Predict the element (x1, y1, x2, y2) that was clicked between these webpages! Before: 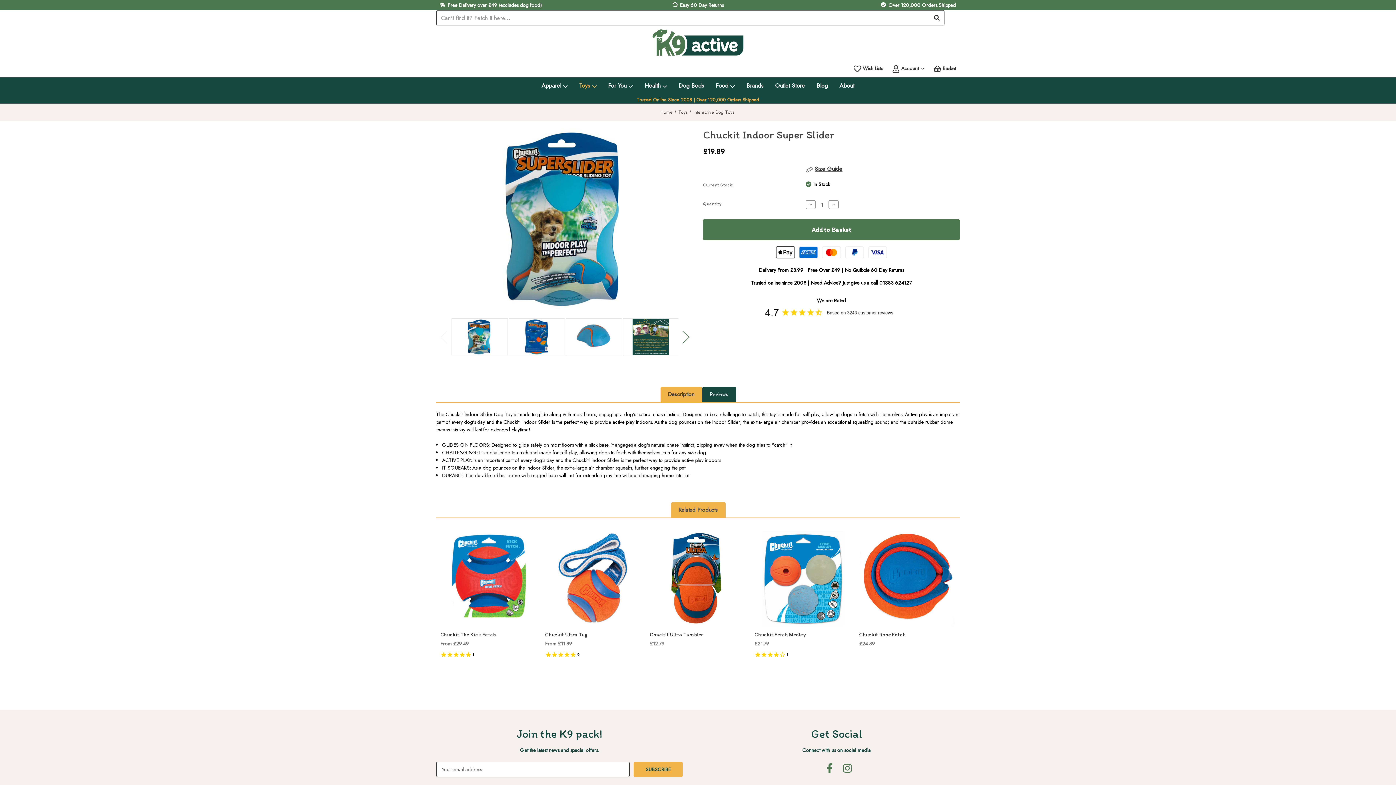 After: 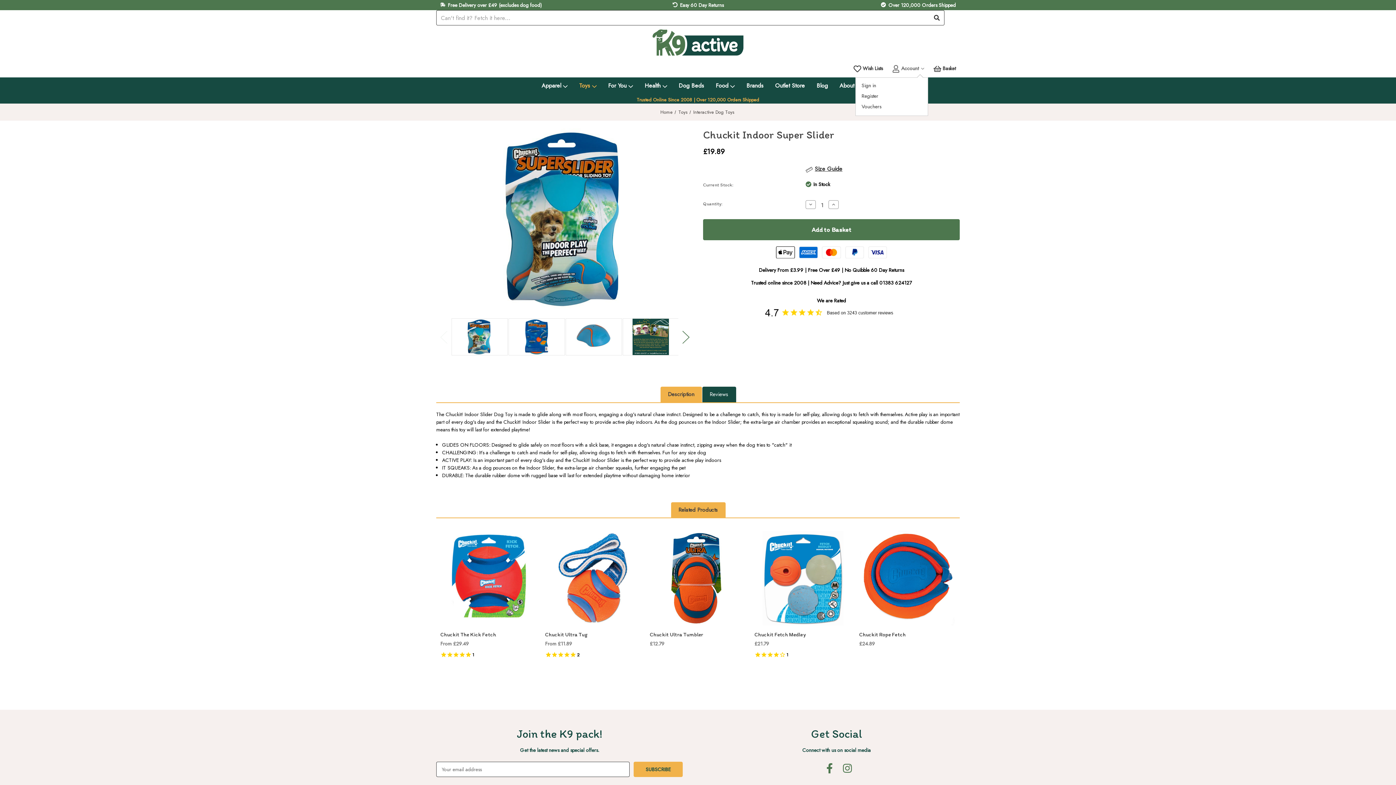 Action: label: Account bbox: (888, 59, 928, 77)